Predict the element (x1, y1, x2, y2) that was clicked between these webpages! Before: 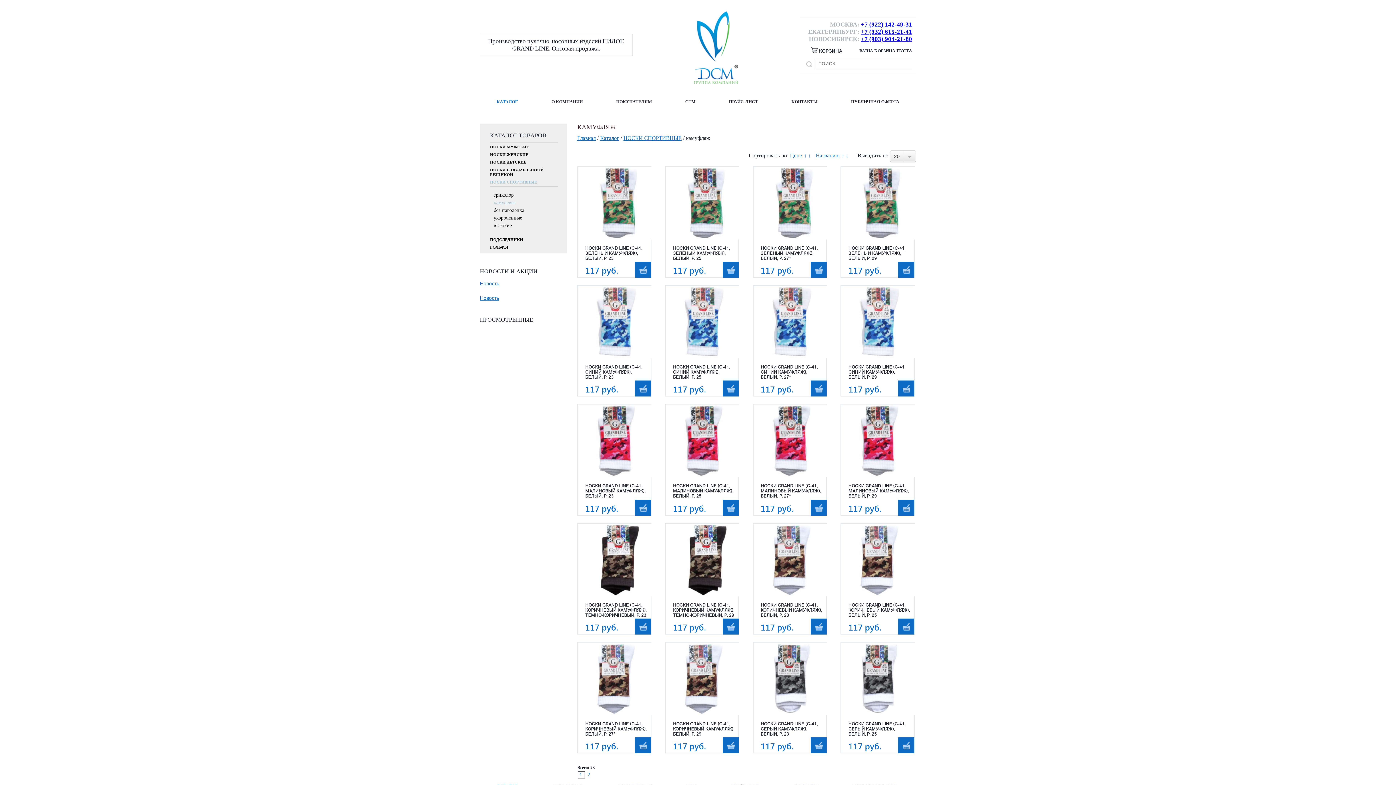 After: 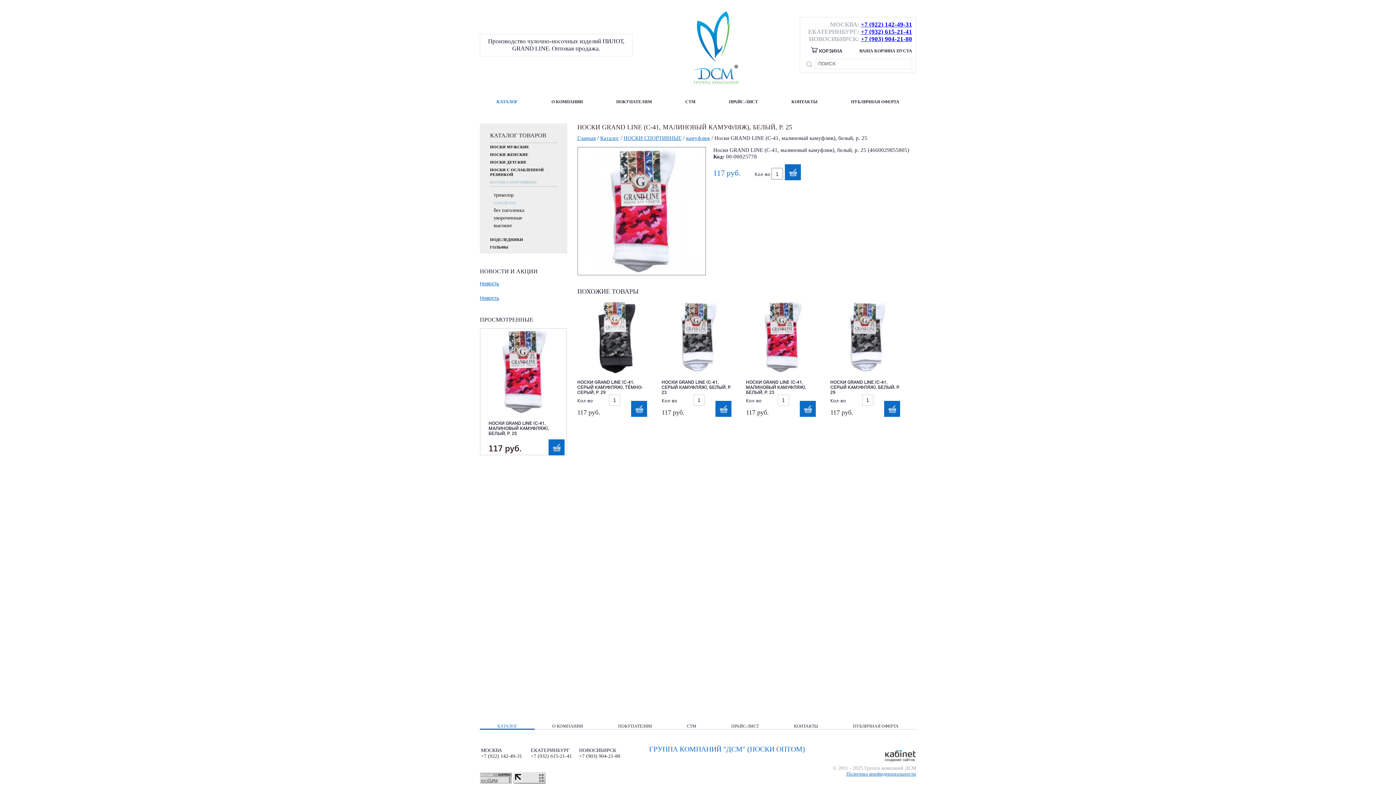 Action: bbox: (667, 404, 739, 477)